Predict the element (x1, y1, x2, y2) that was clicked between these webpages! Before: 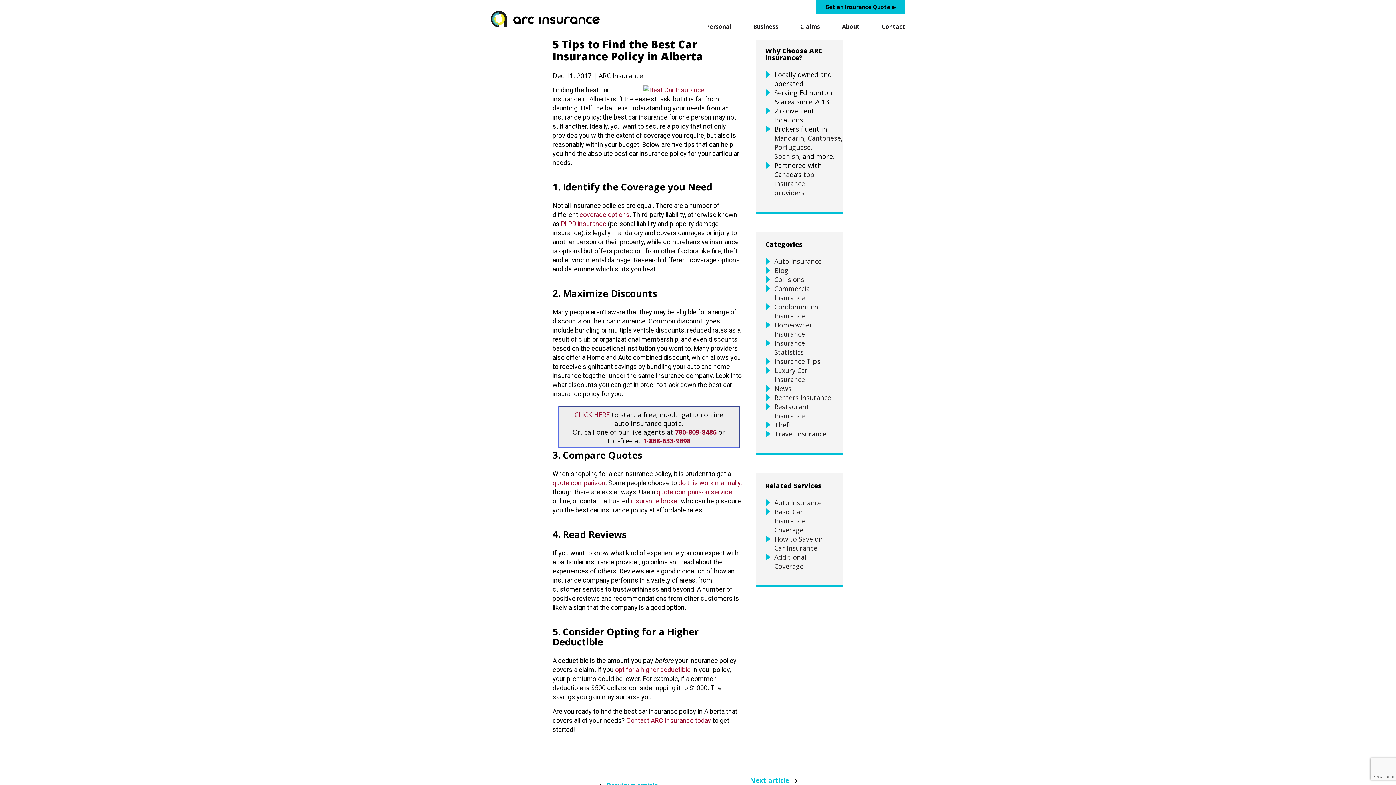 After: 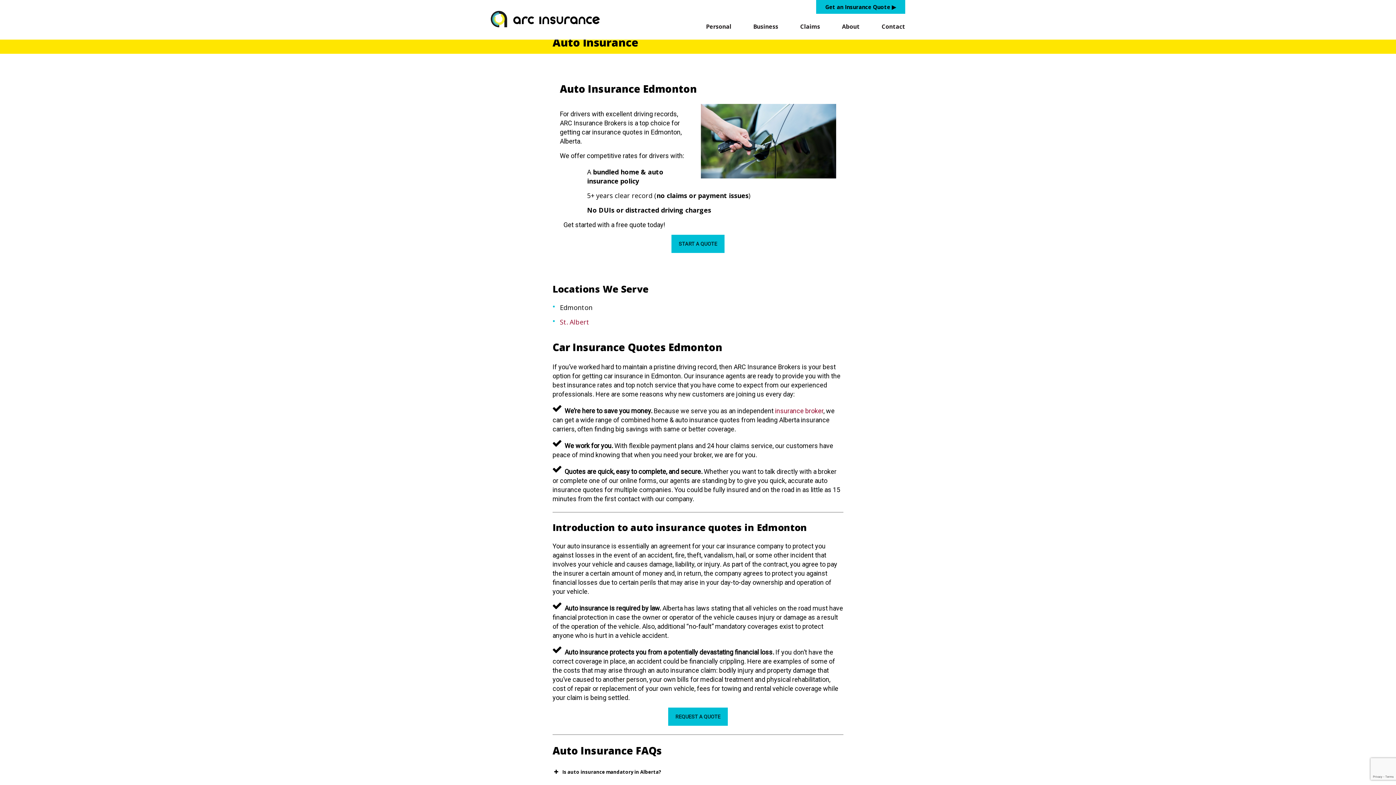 Action: label: Auto Insurance bbox: (774, 498, 821, 507)